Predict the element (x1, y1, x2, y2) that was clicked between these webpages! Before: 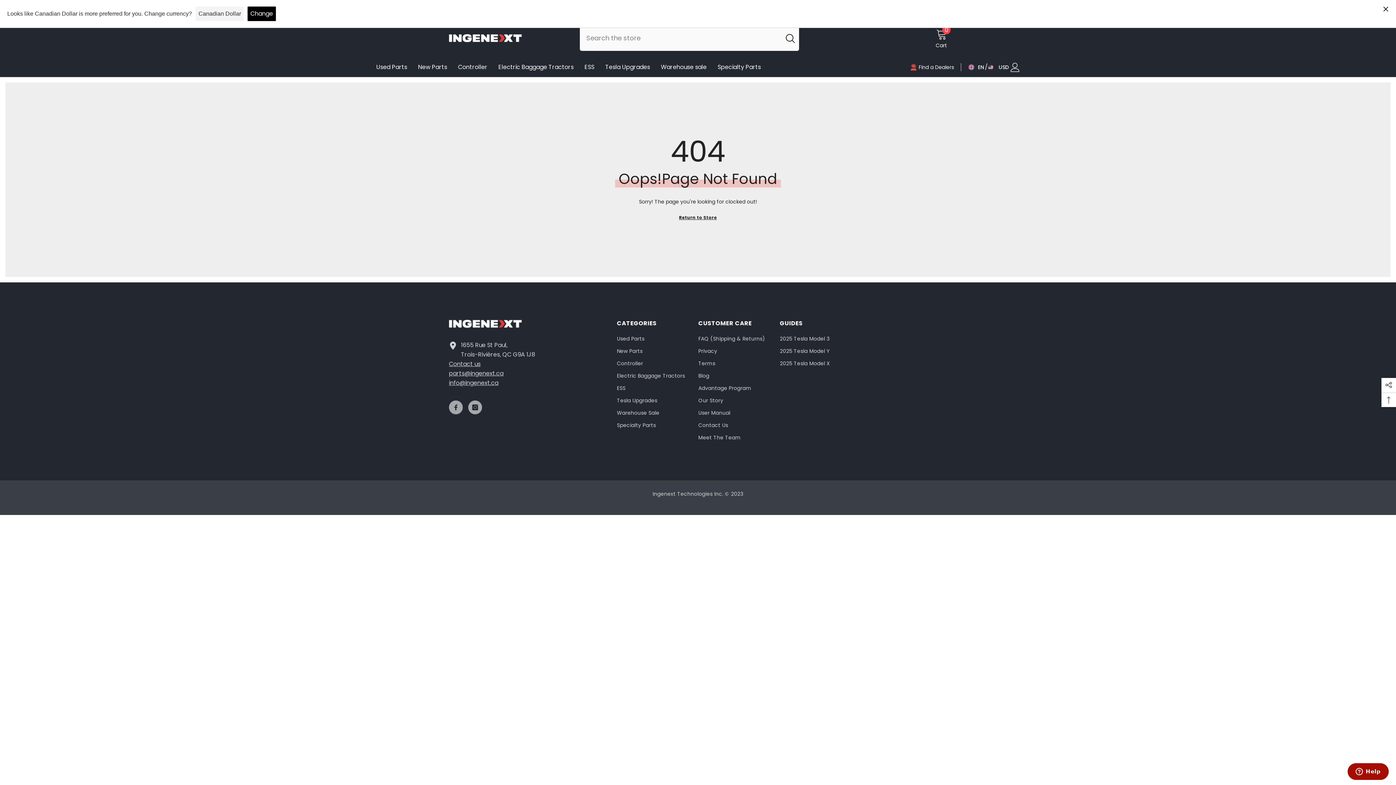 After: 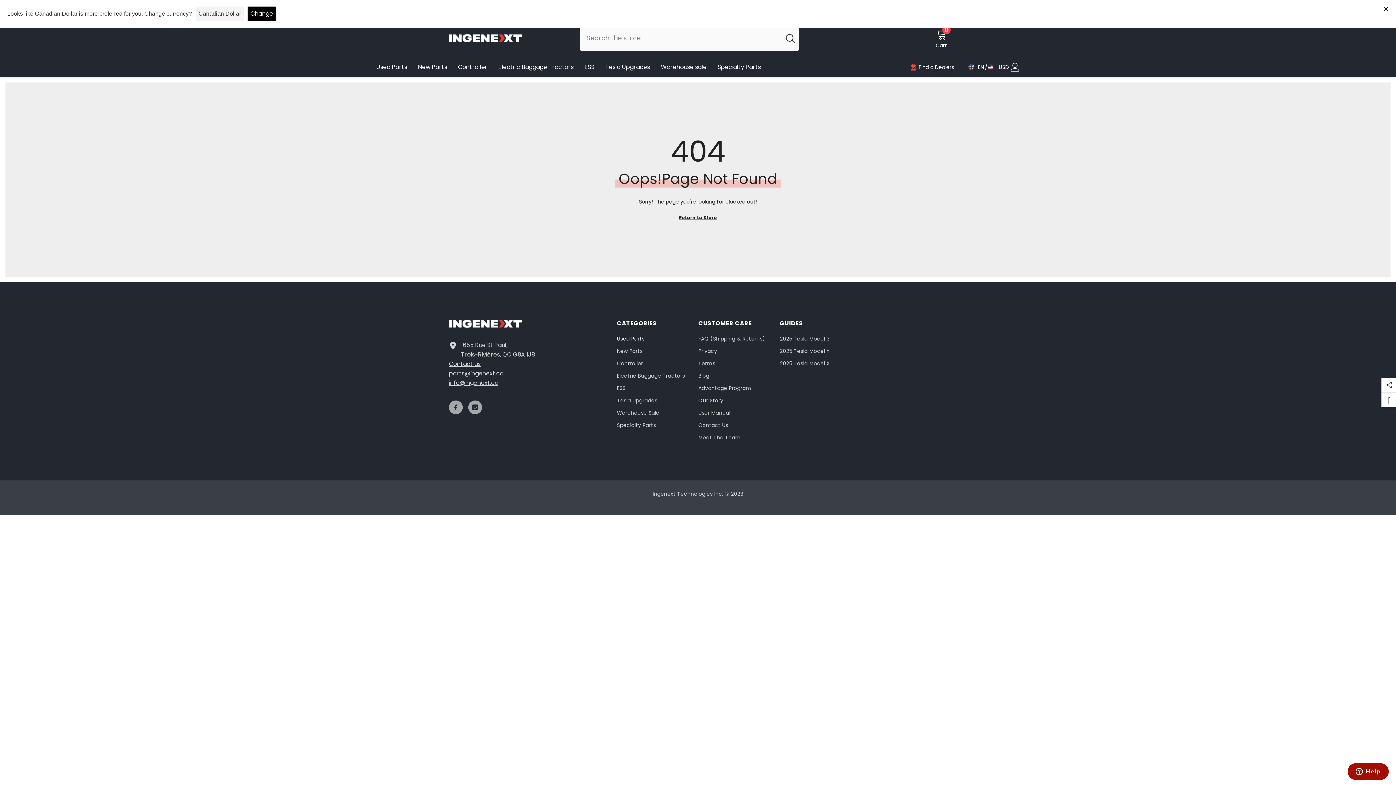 Action: bbox: (617, 332, 644, 345) label: Used Parts